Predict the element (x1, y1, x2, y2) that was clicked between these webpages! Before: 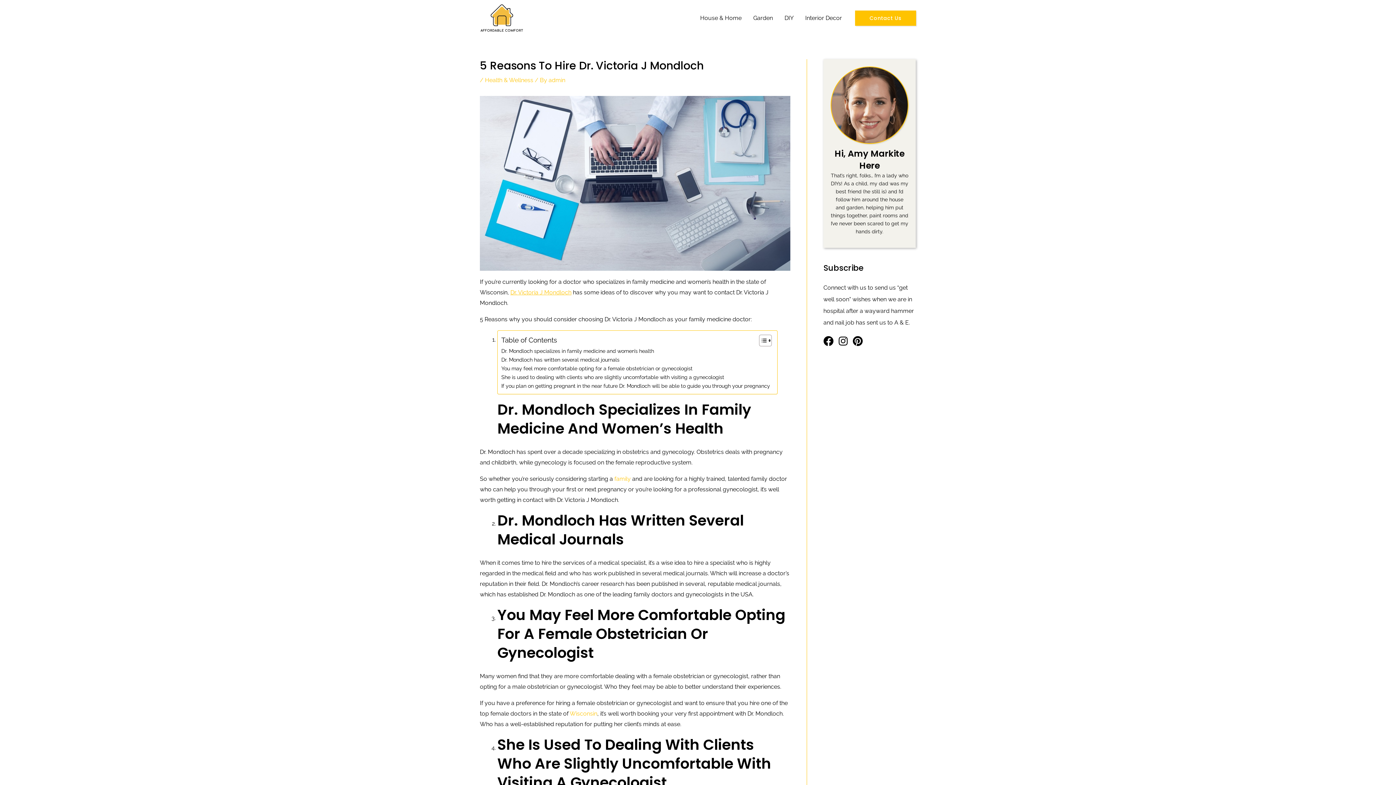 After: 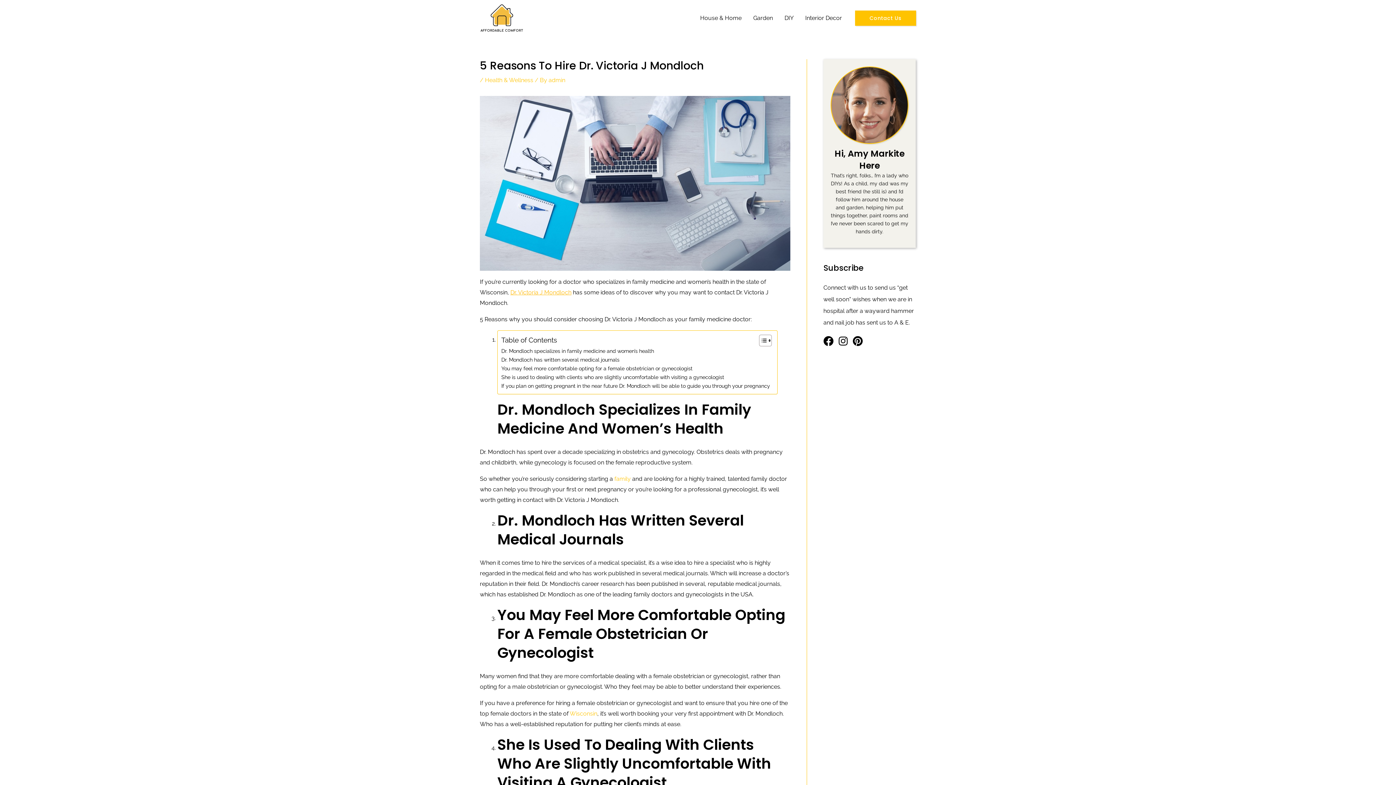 Action: bbox: (510, 288, 571, 295) label: Dr. Victoria J Mondloch